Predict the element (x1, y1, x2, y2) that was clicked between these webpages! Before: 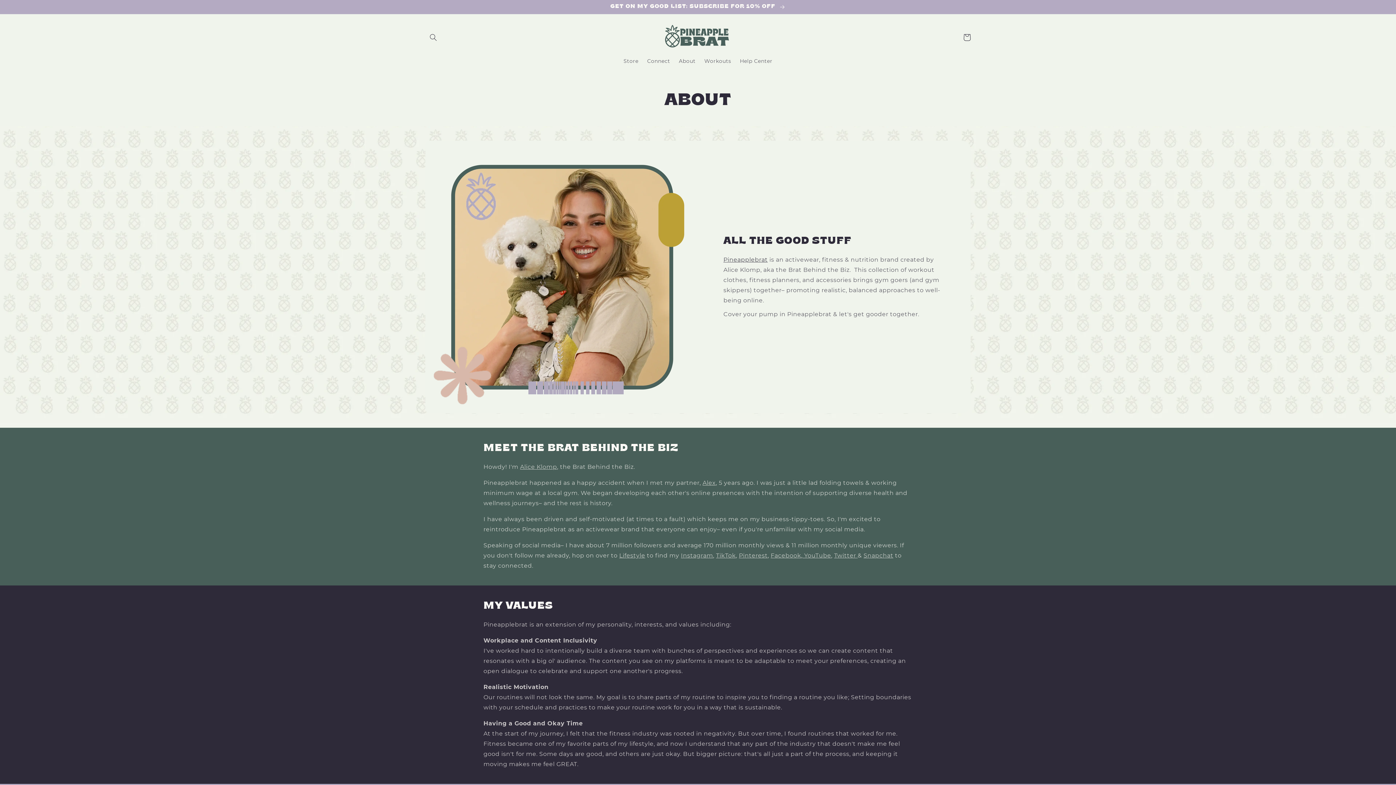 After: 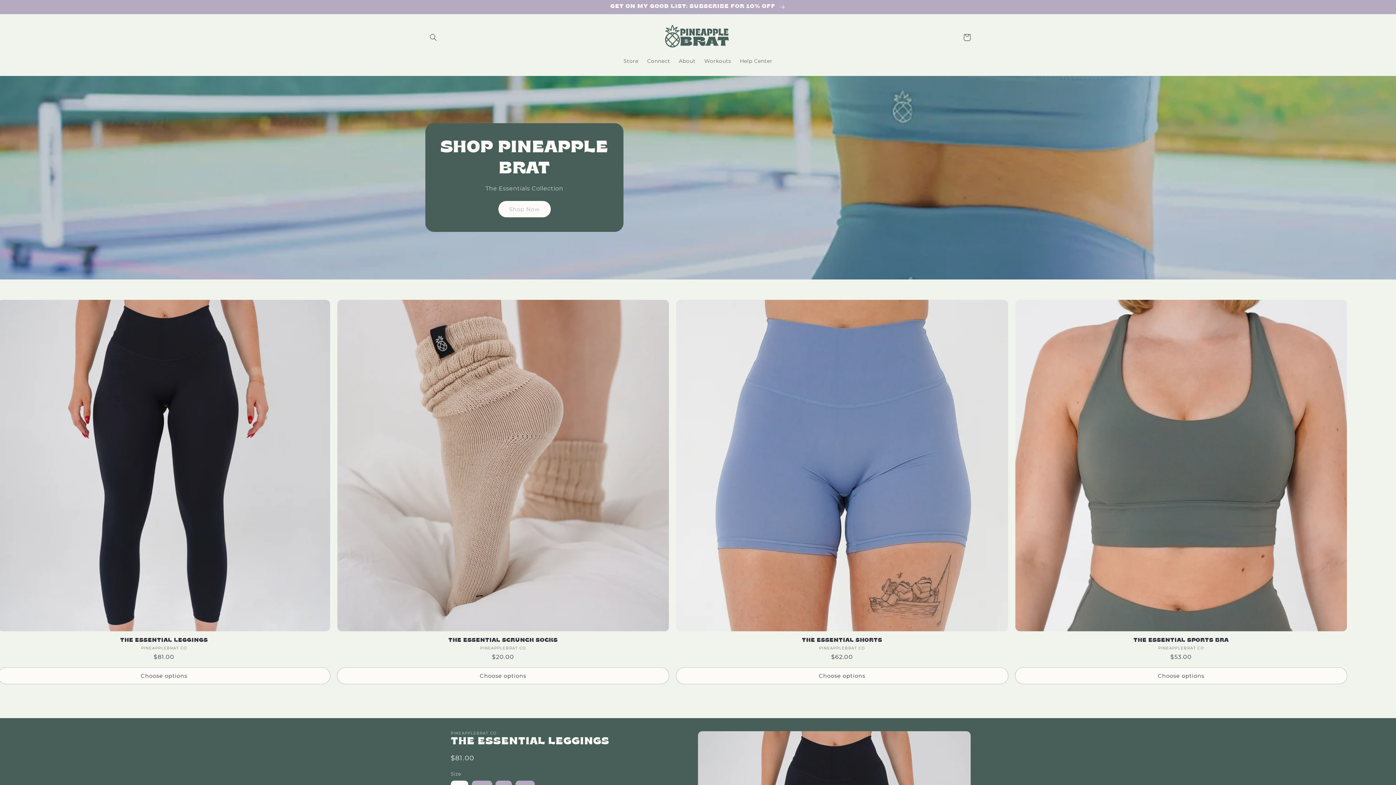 Action: bbox: (660, 21, 735, 53)